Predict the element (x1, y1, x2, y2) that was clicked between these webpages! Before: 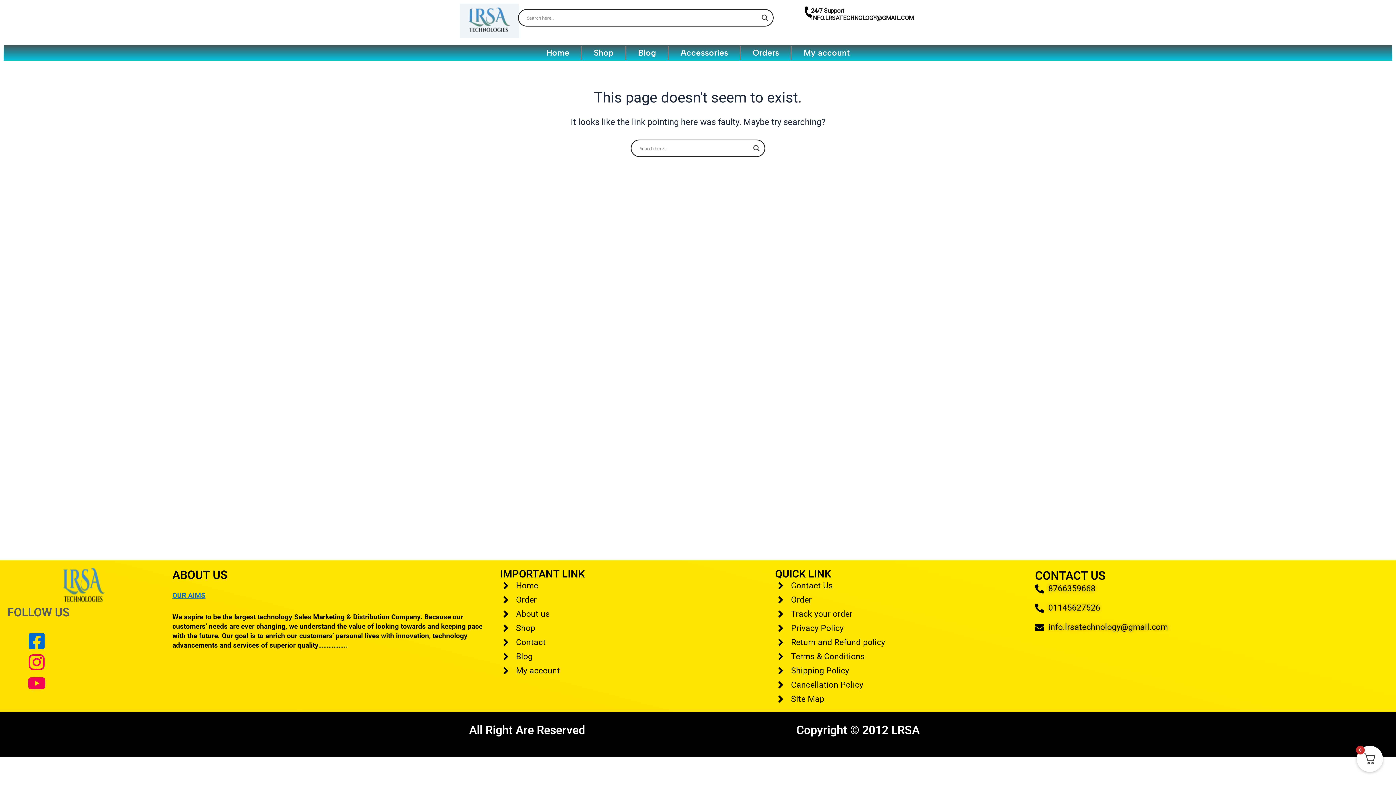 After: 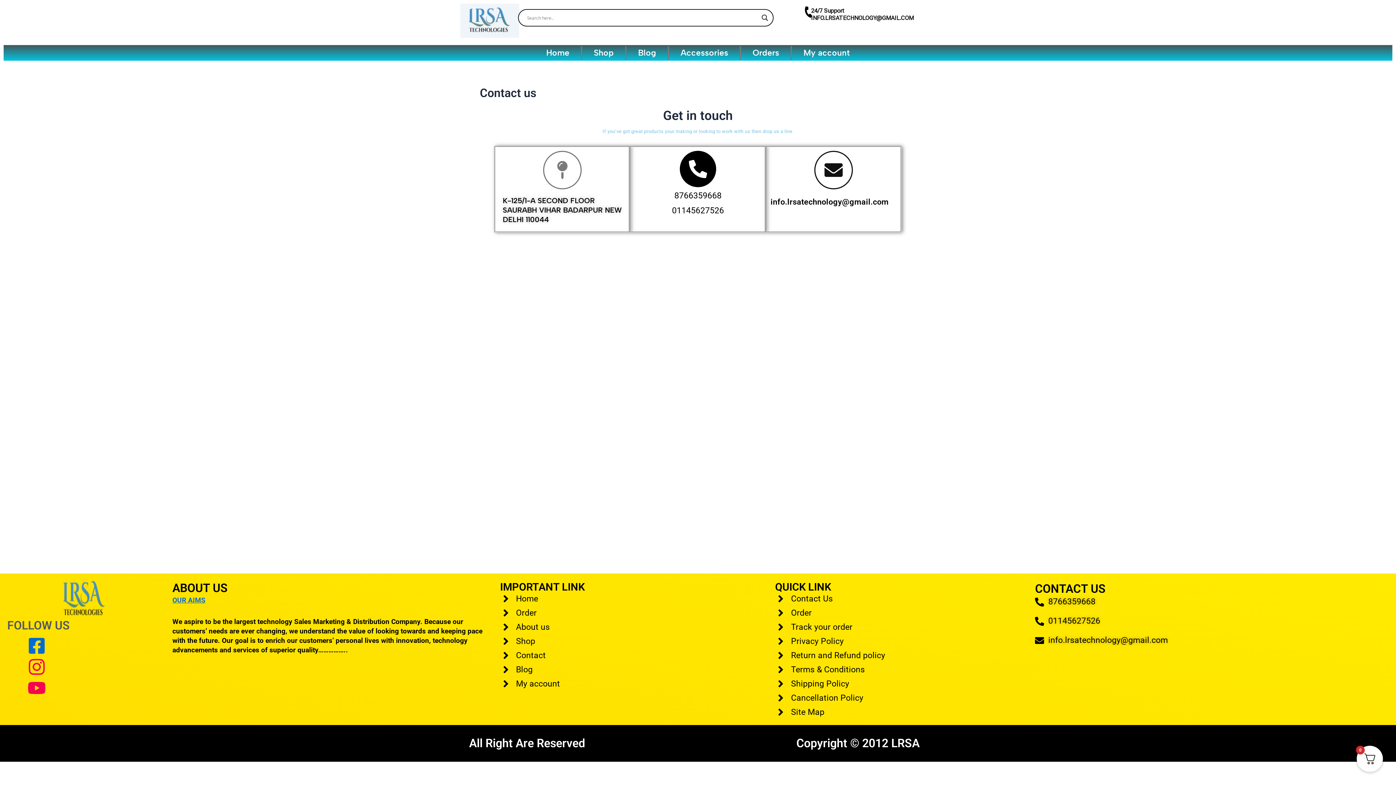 Action: label: CONTACT US bbox: (1035, 569, 1105, 583)